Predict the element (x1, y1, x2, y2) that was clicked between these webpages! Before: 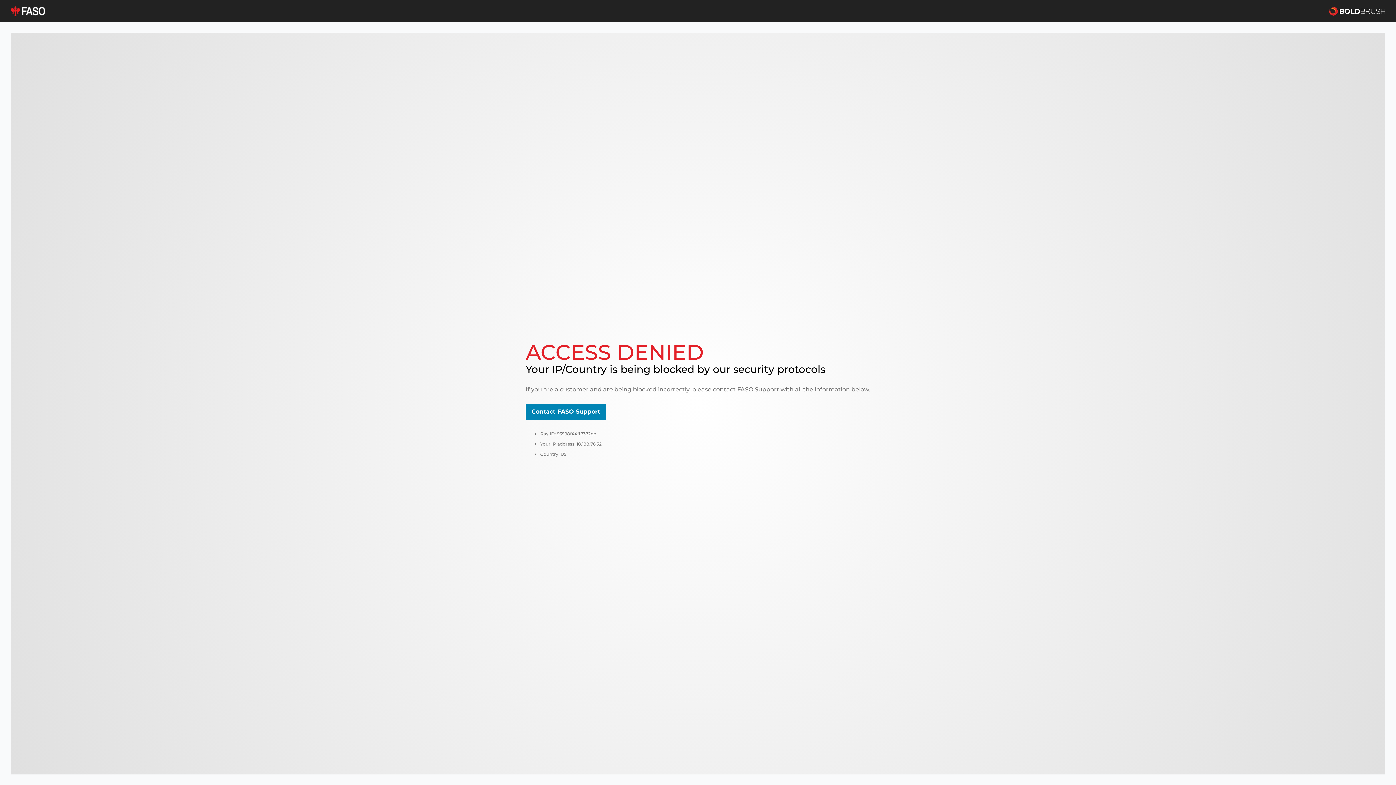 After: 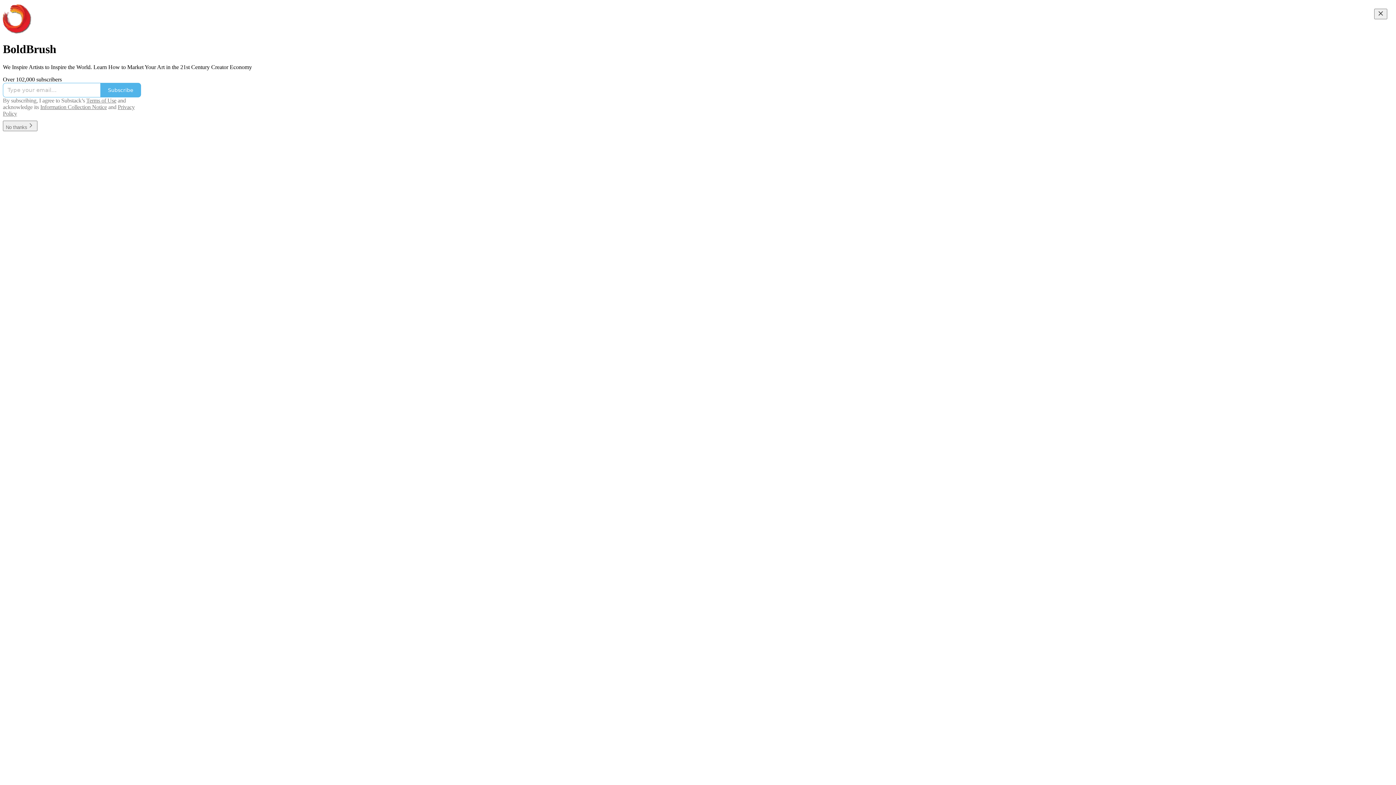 Action: bbox: (1329, 5, 1385, 16)